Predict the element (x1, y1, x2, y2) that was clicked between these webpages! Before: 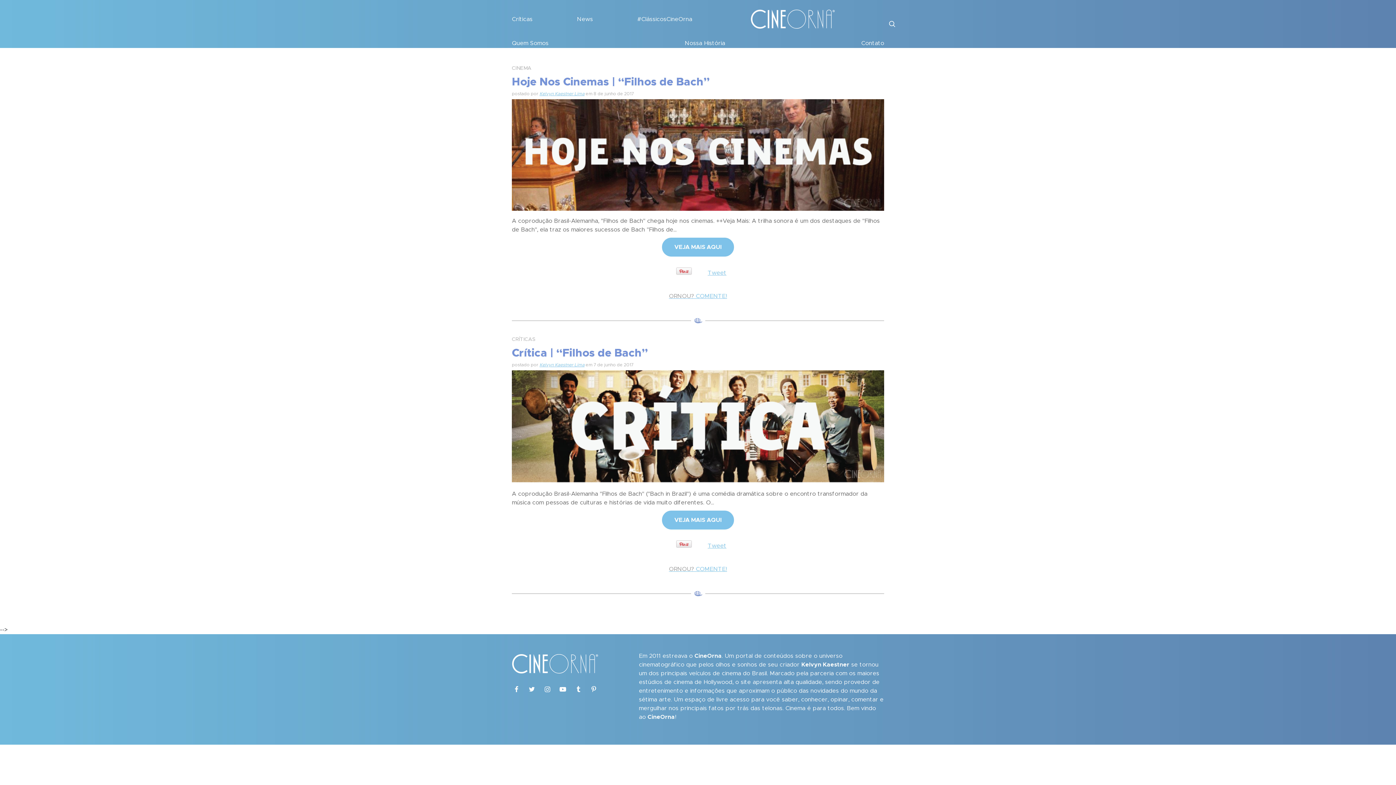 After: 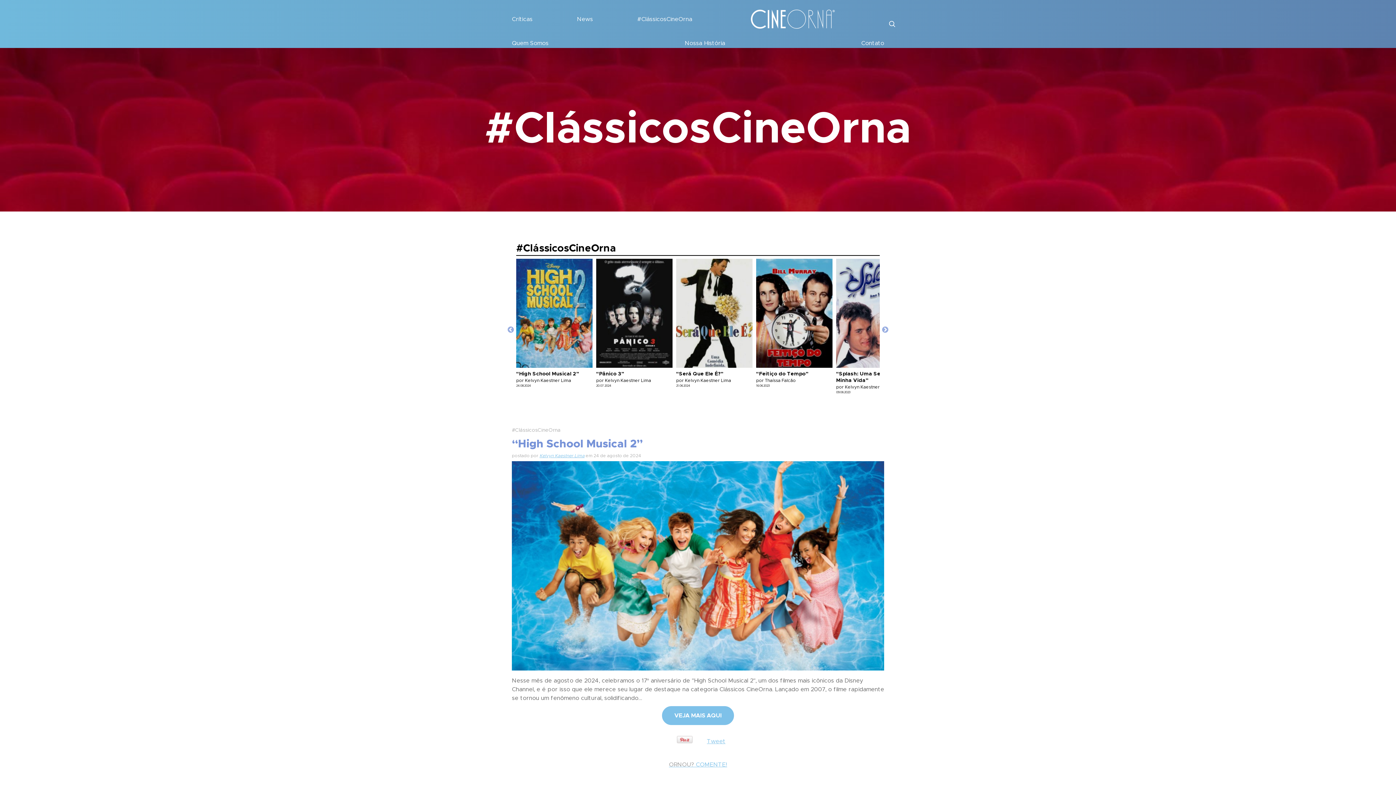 Action: bbox: (637, 14, 692, 24) label: #ClássicosCineOrna